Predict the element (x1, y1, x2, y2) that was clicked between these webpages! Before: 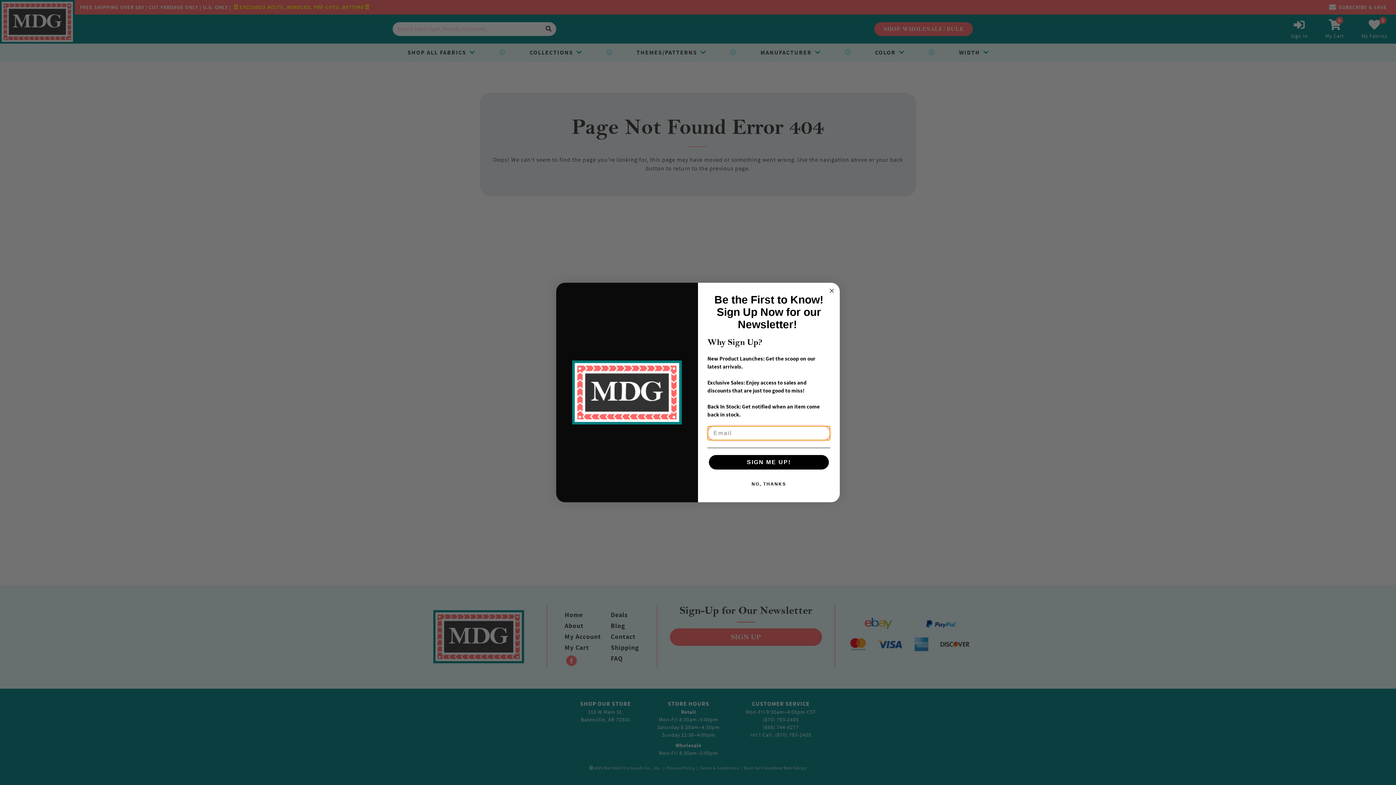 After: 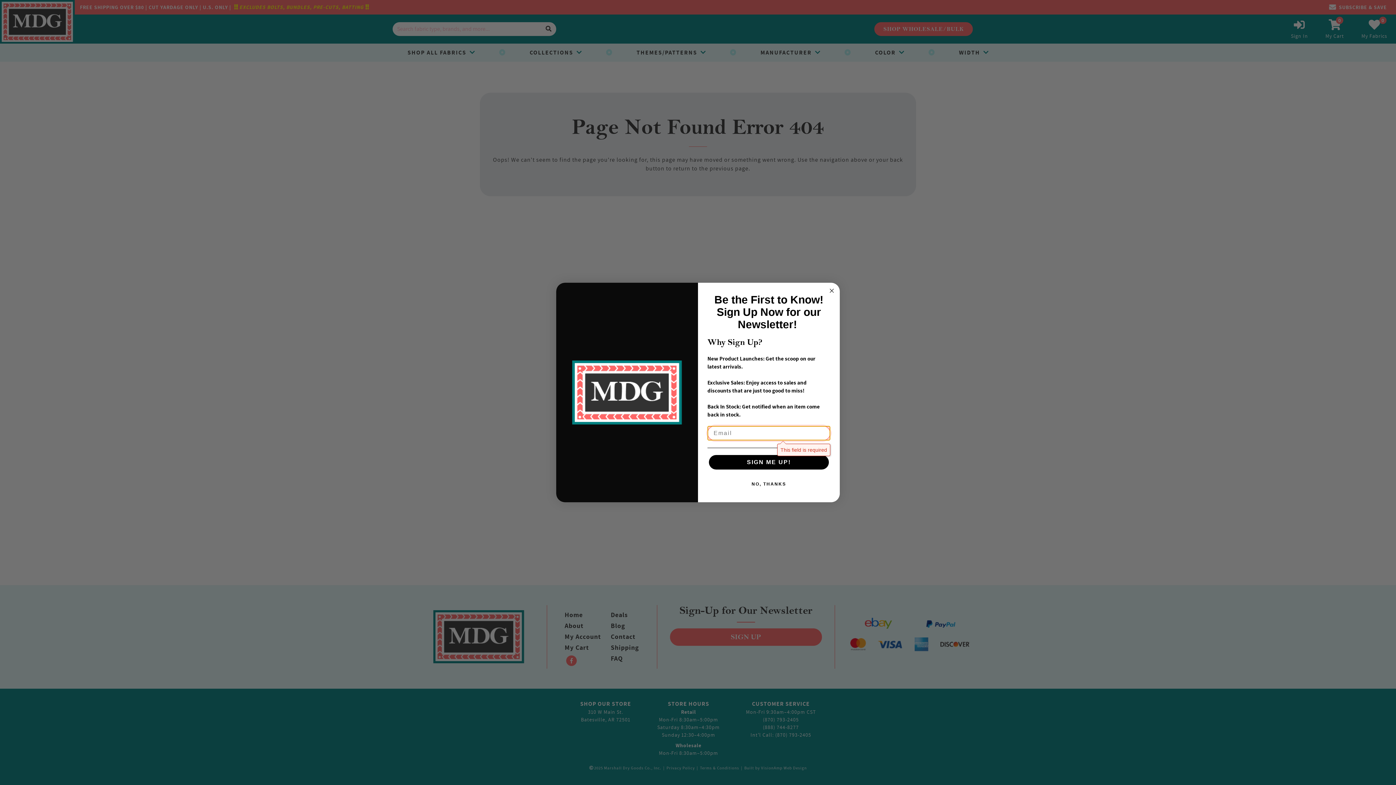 Action: bbox: (709, 455, 829, 469) label: SIGN ME UP!